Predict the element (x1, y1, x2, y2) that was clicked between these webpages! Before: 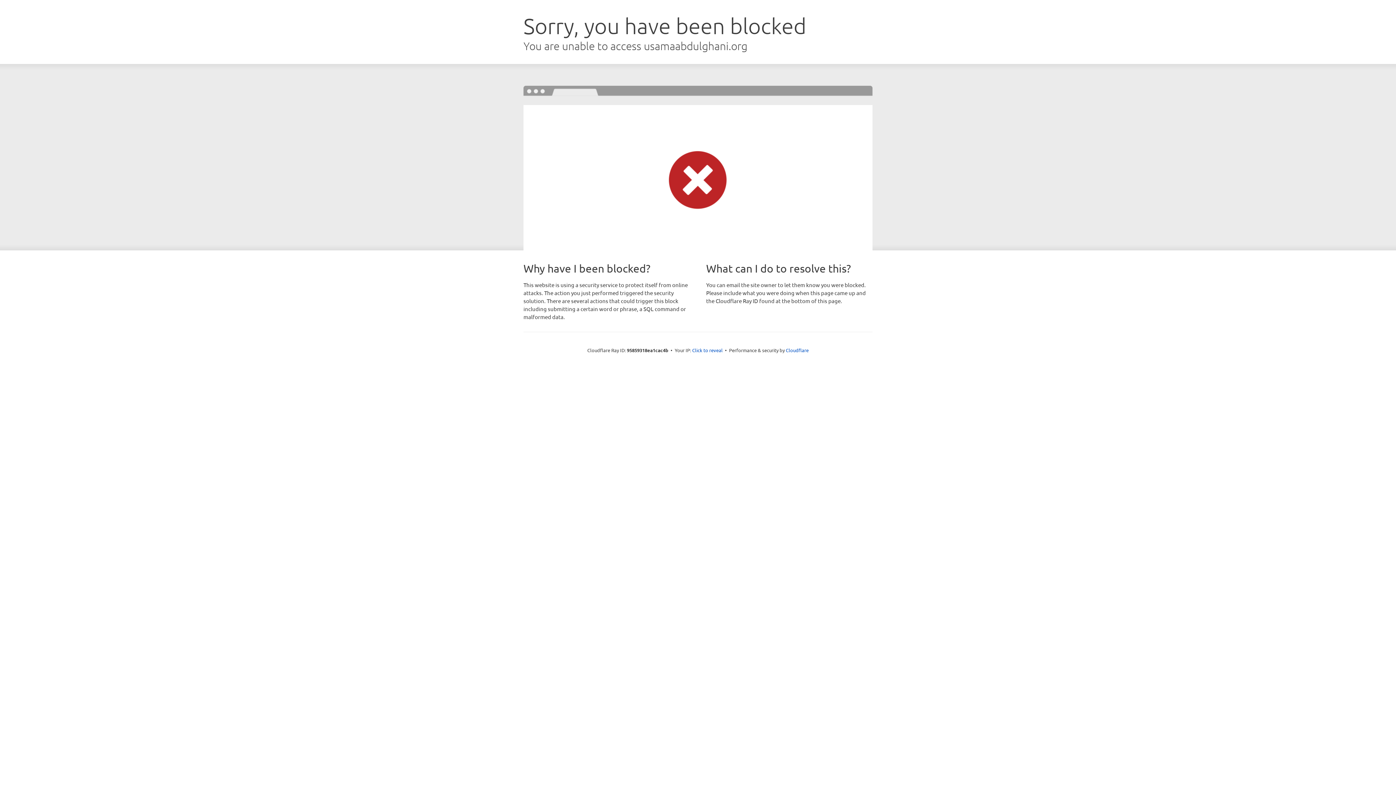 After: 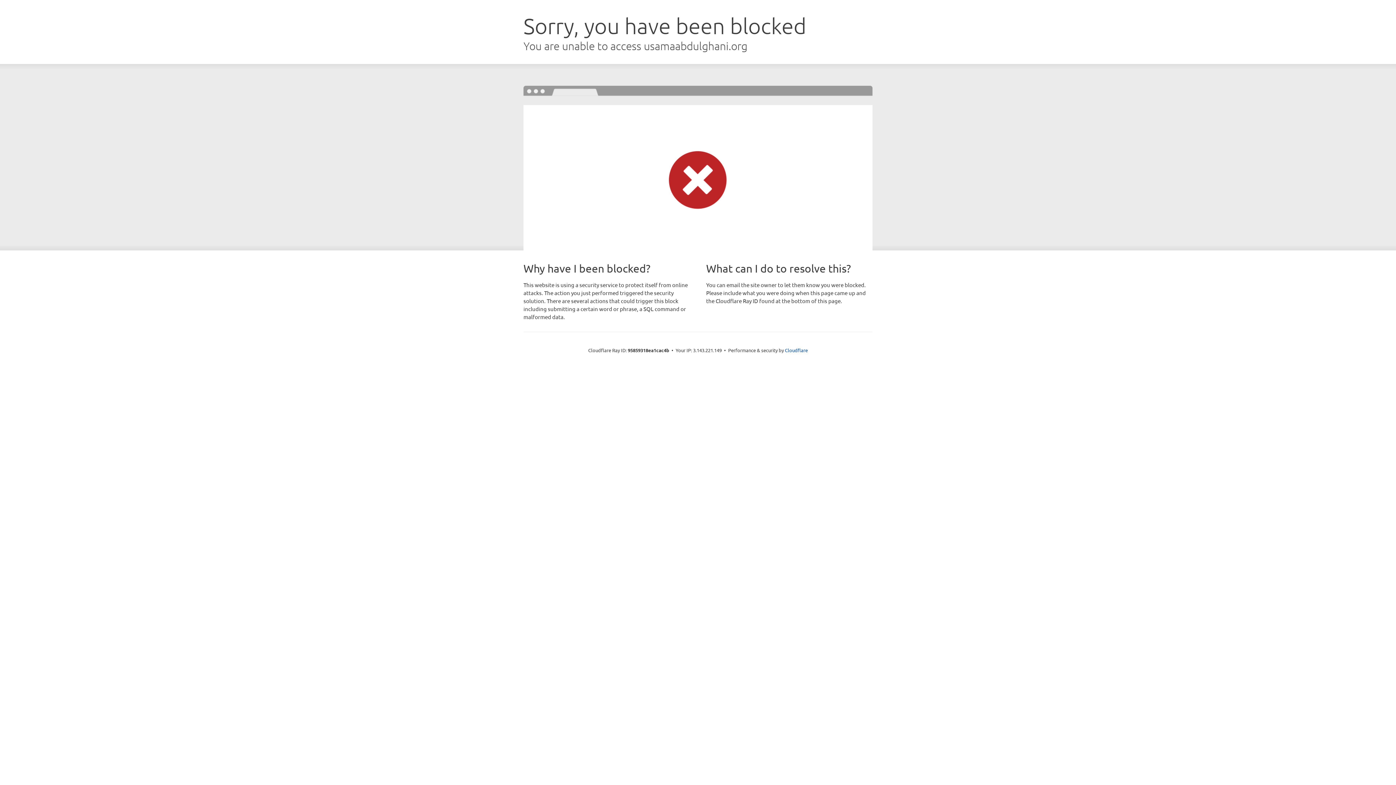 Action: bbox: (692, 346, 722, 353) label: Click to reveal